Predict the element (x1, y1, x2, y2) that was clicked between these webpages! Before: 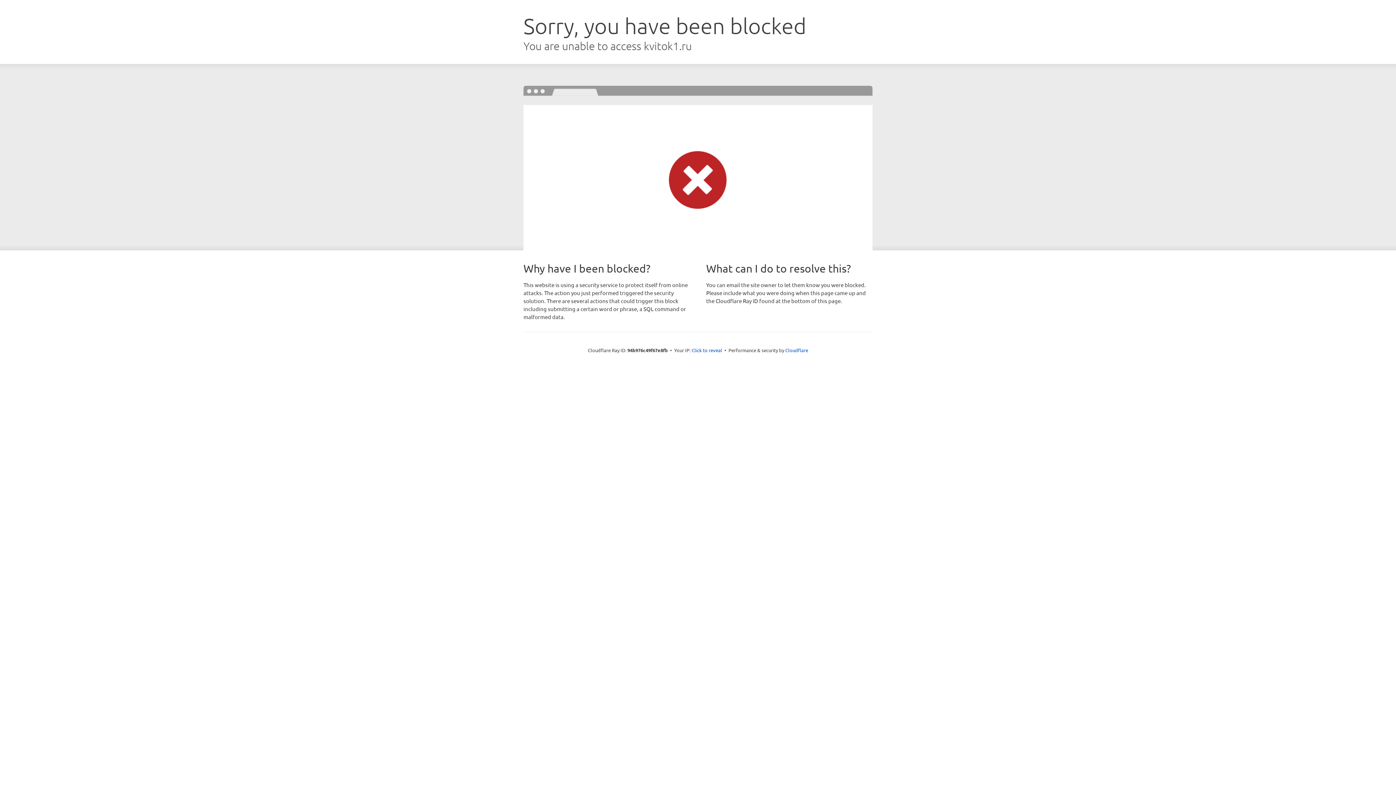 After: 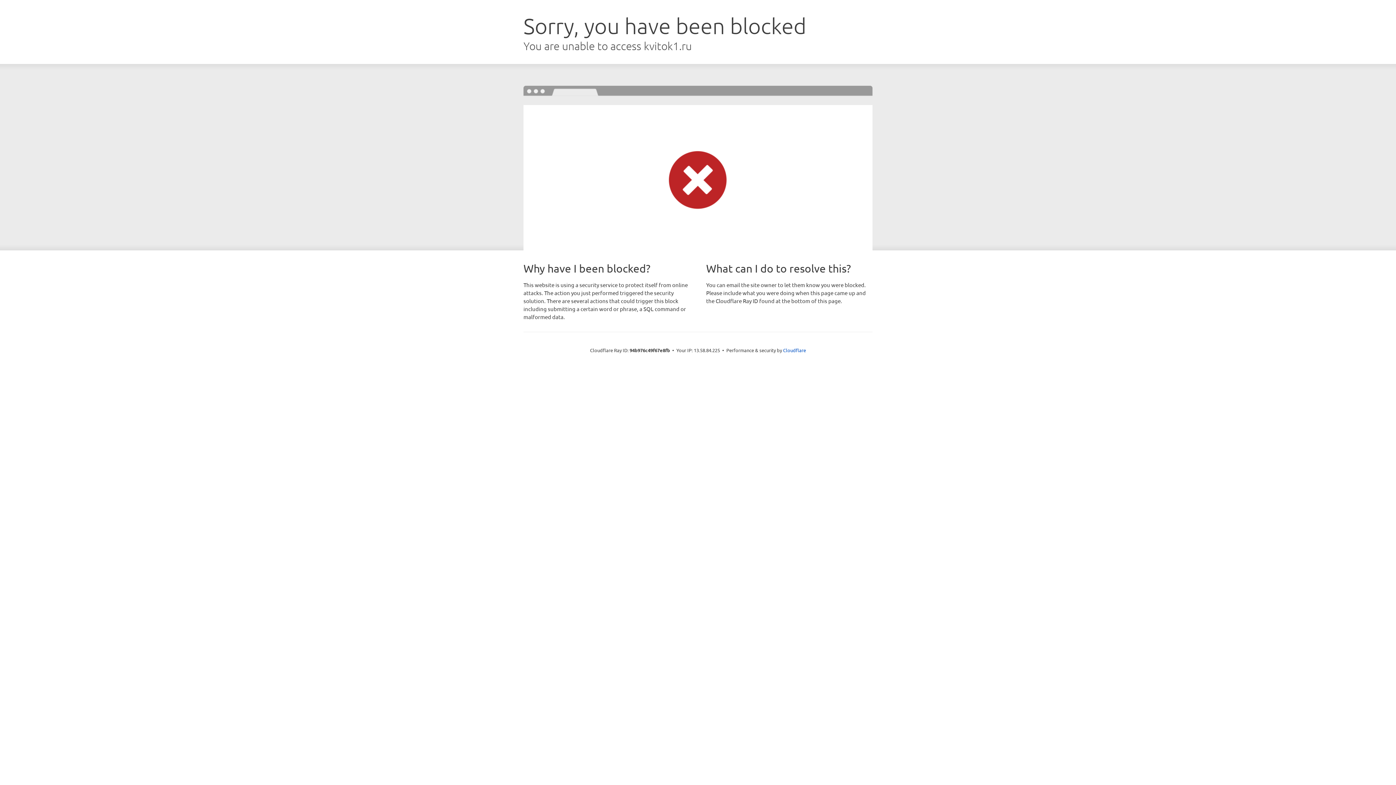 Action: label: Click to reveal bbox: (691, 346, 722, 353)